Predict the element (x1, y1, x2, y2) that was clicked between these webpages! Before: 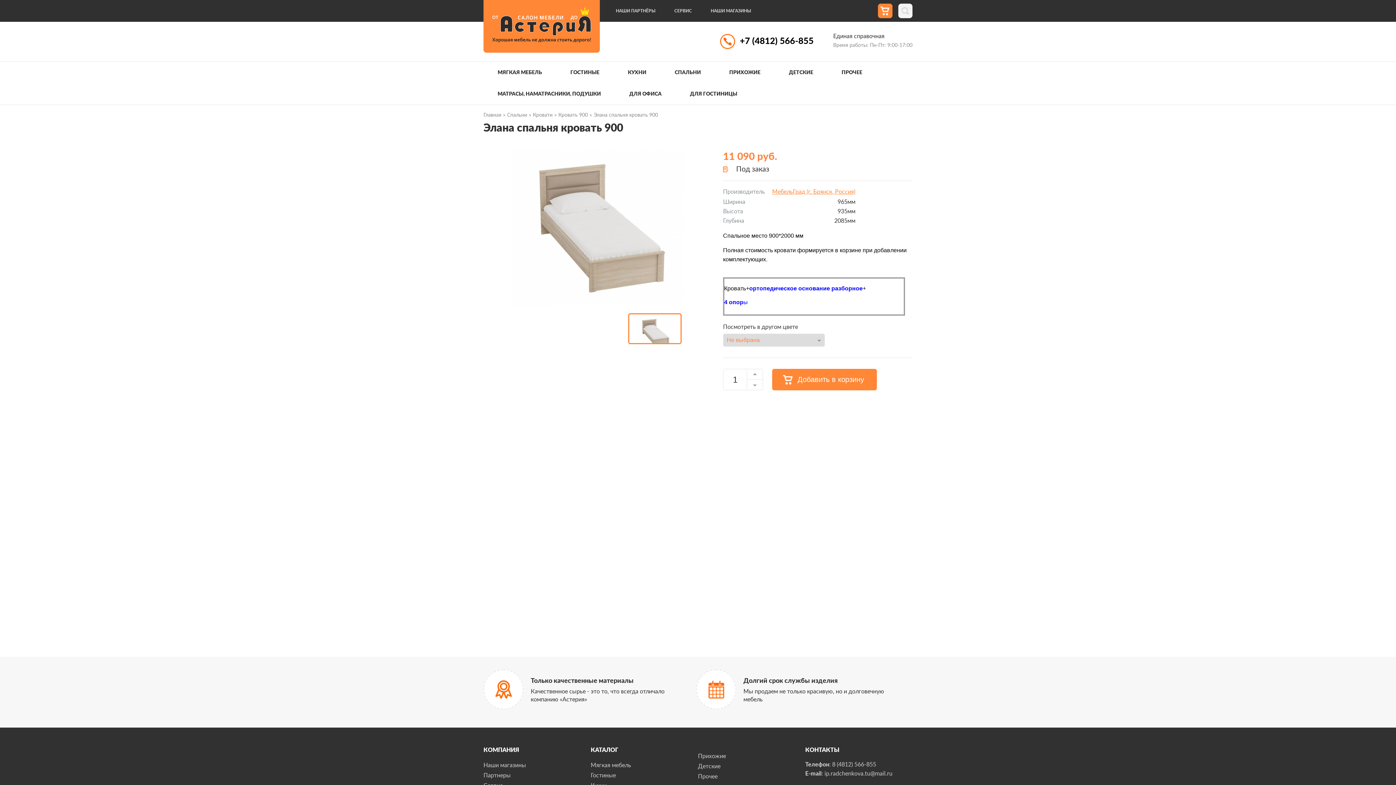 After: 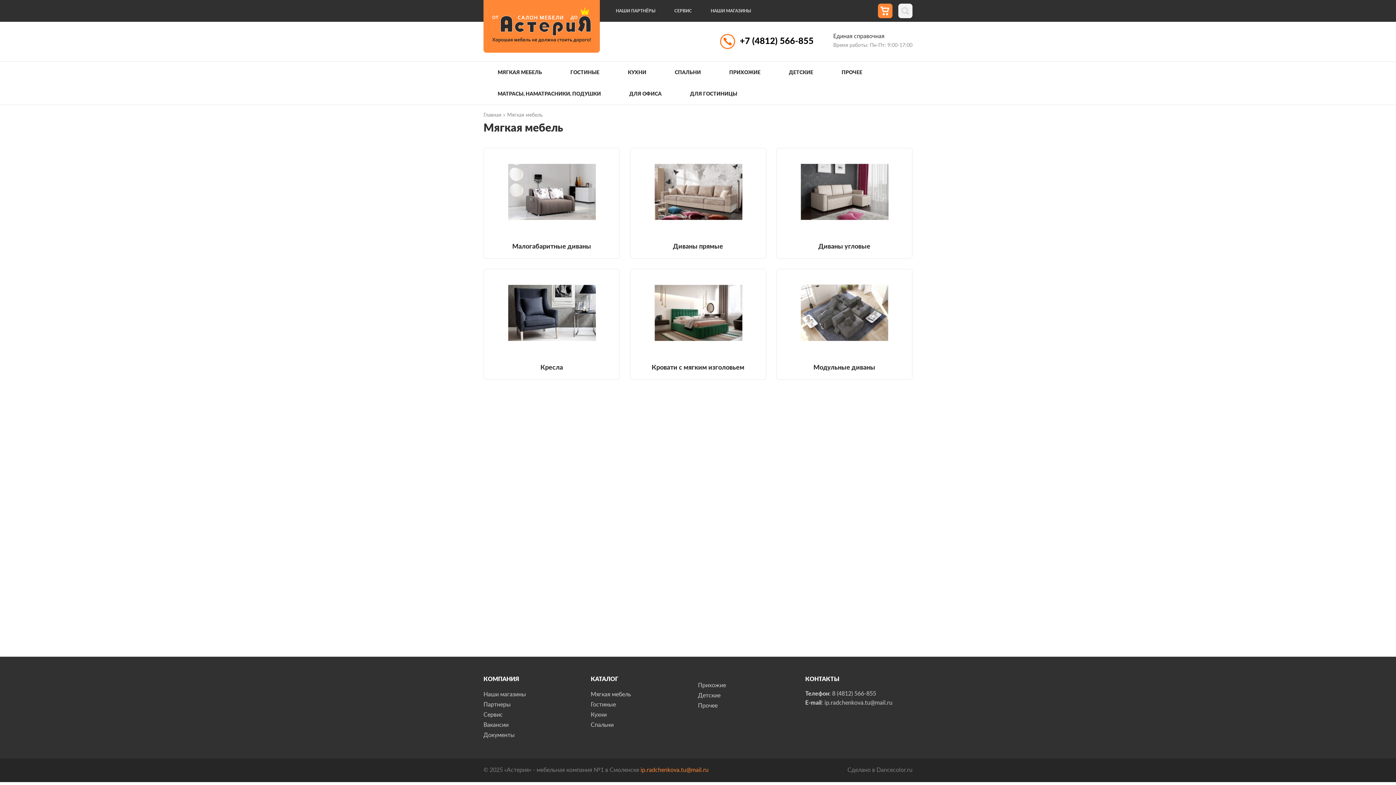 Action: bbox: (590, 762, 631, 768) label: Мягкая мебель